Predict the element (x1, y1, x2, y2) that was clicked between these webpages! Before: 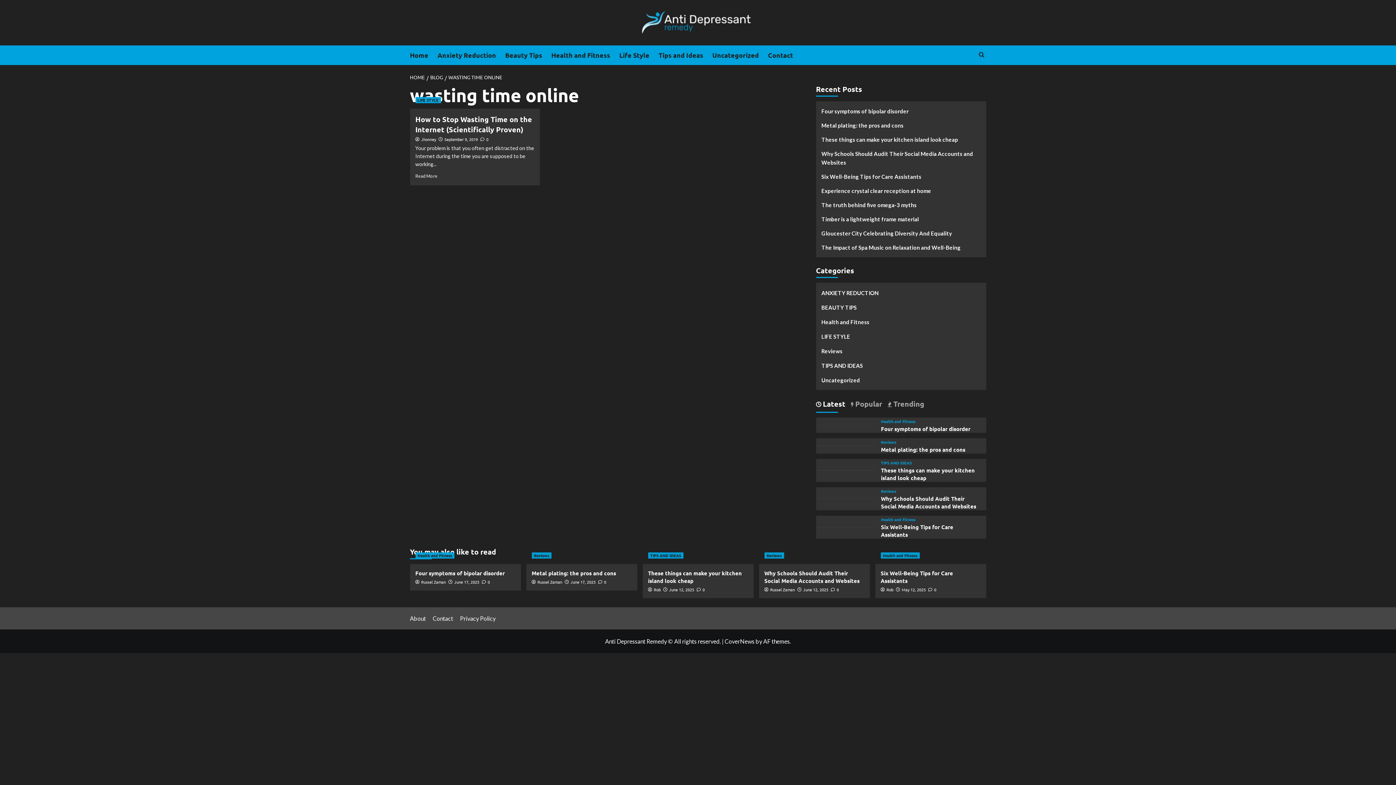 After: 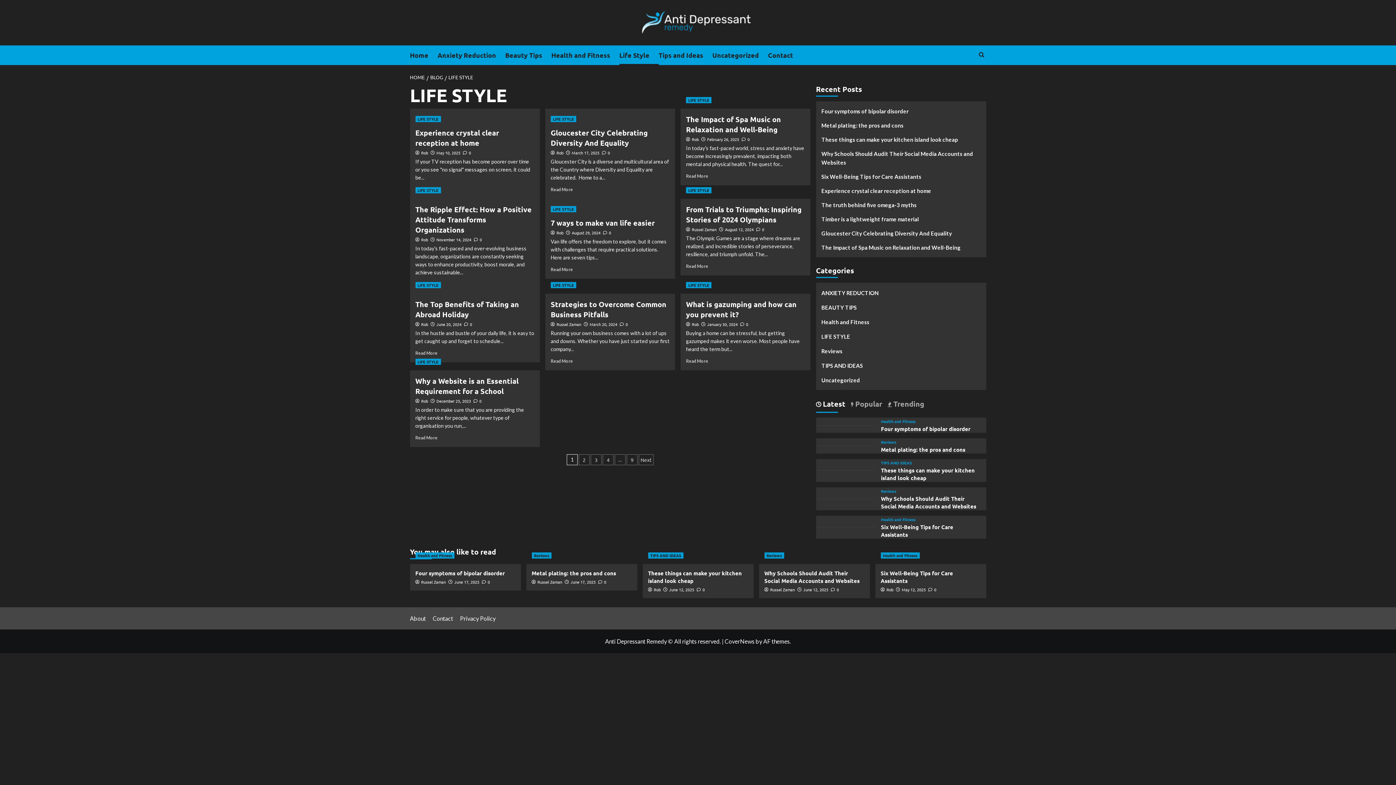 Action: bbox: (415, 97, 440, 103) label: View all posts in LIFE STYLE